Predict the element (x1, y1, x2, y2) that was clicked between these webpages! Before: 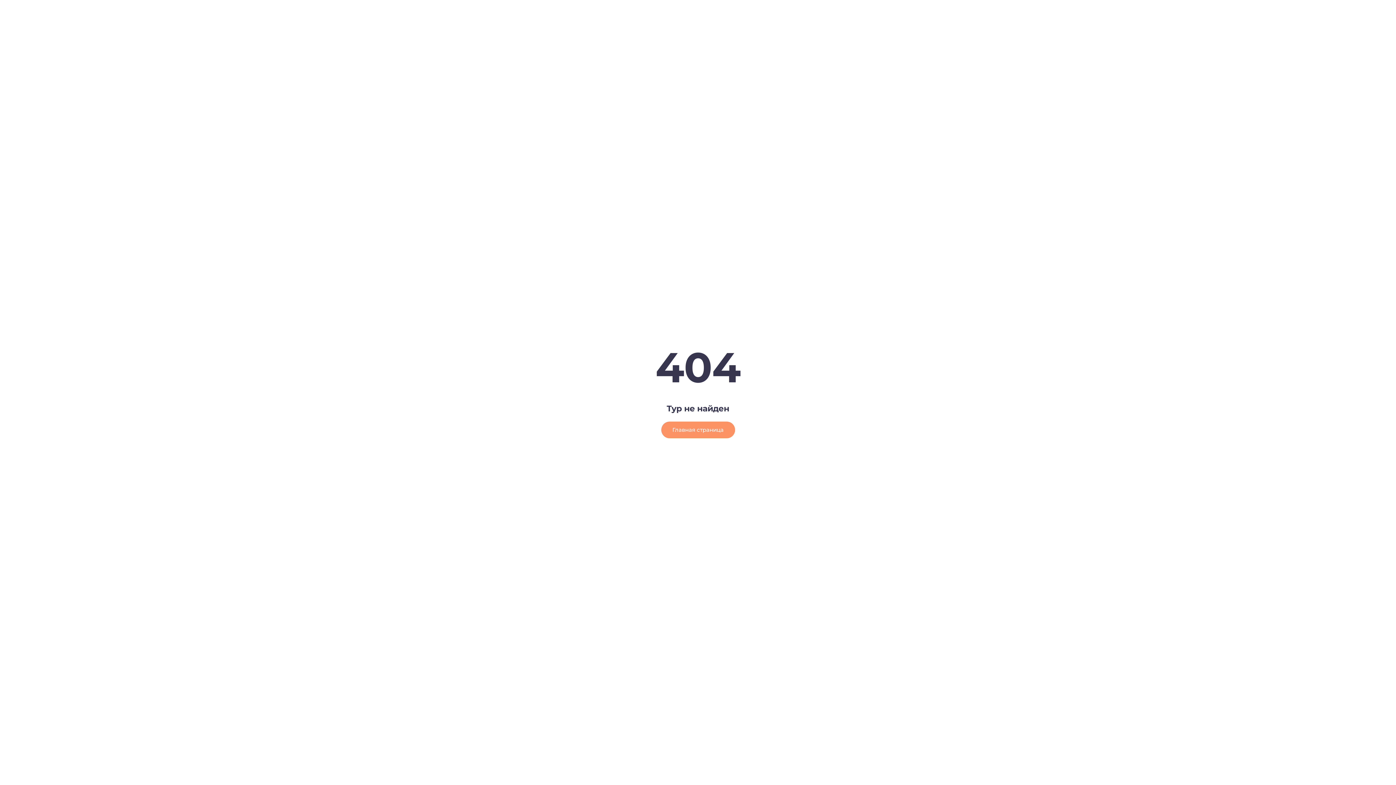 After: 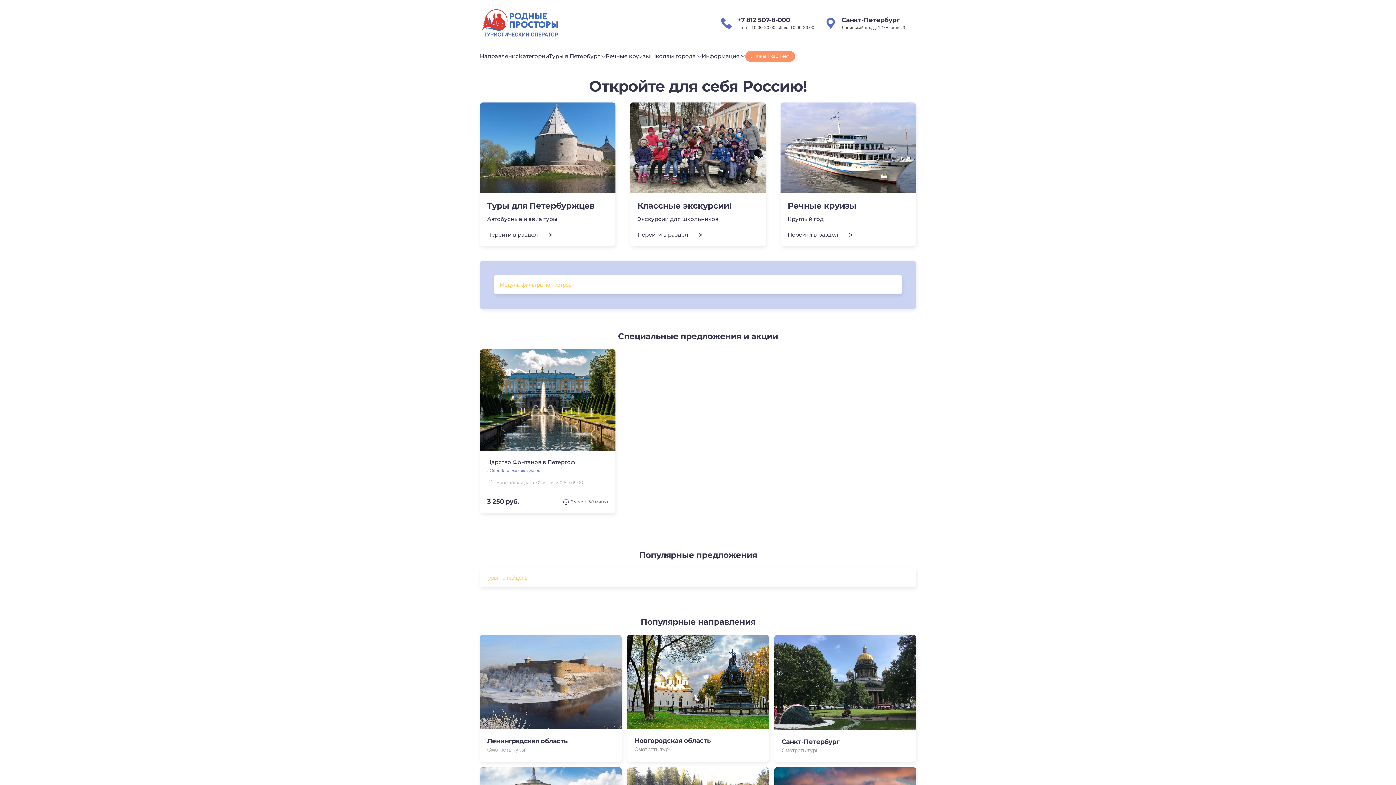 Action: label: Главная страница bbox: (661, 421, 735, 438)